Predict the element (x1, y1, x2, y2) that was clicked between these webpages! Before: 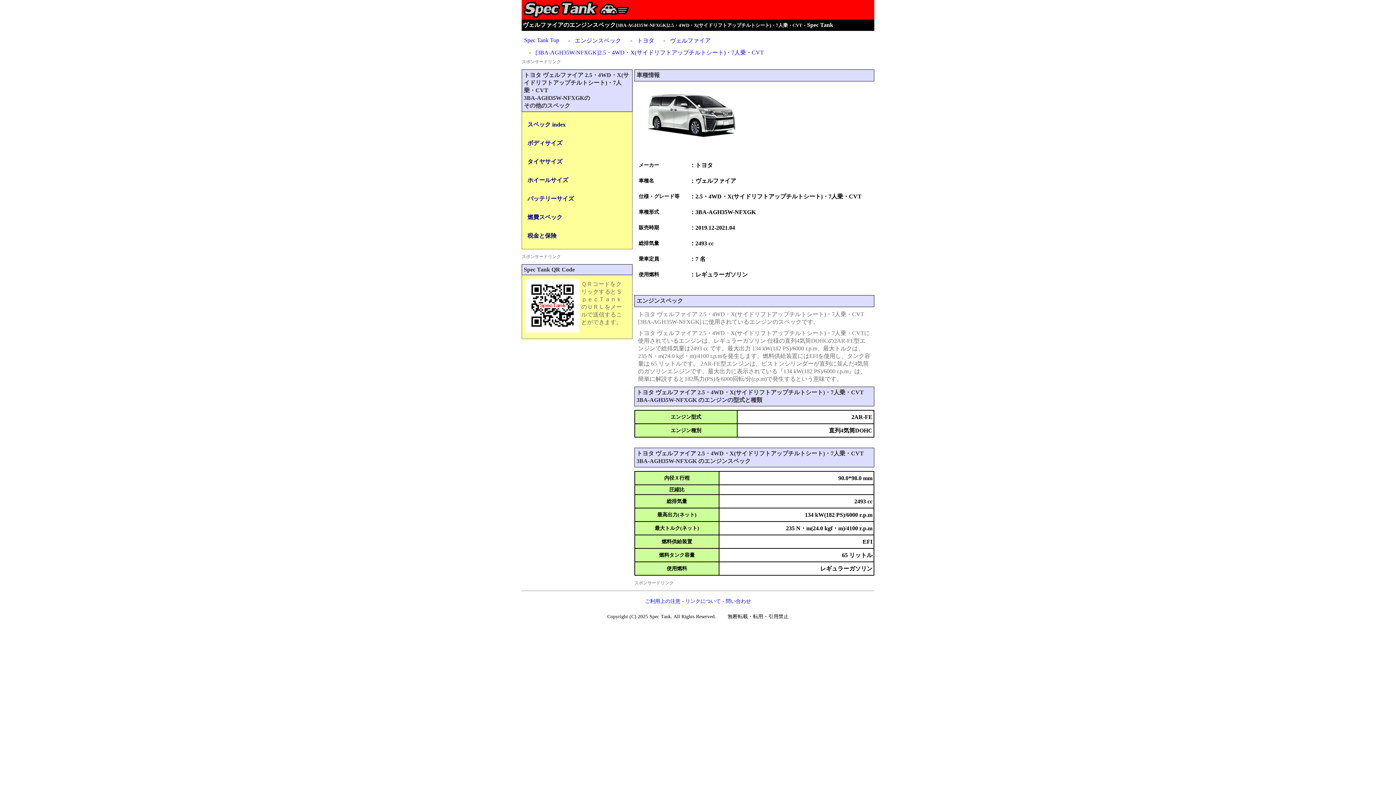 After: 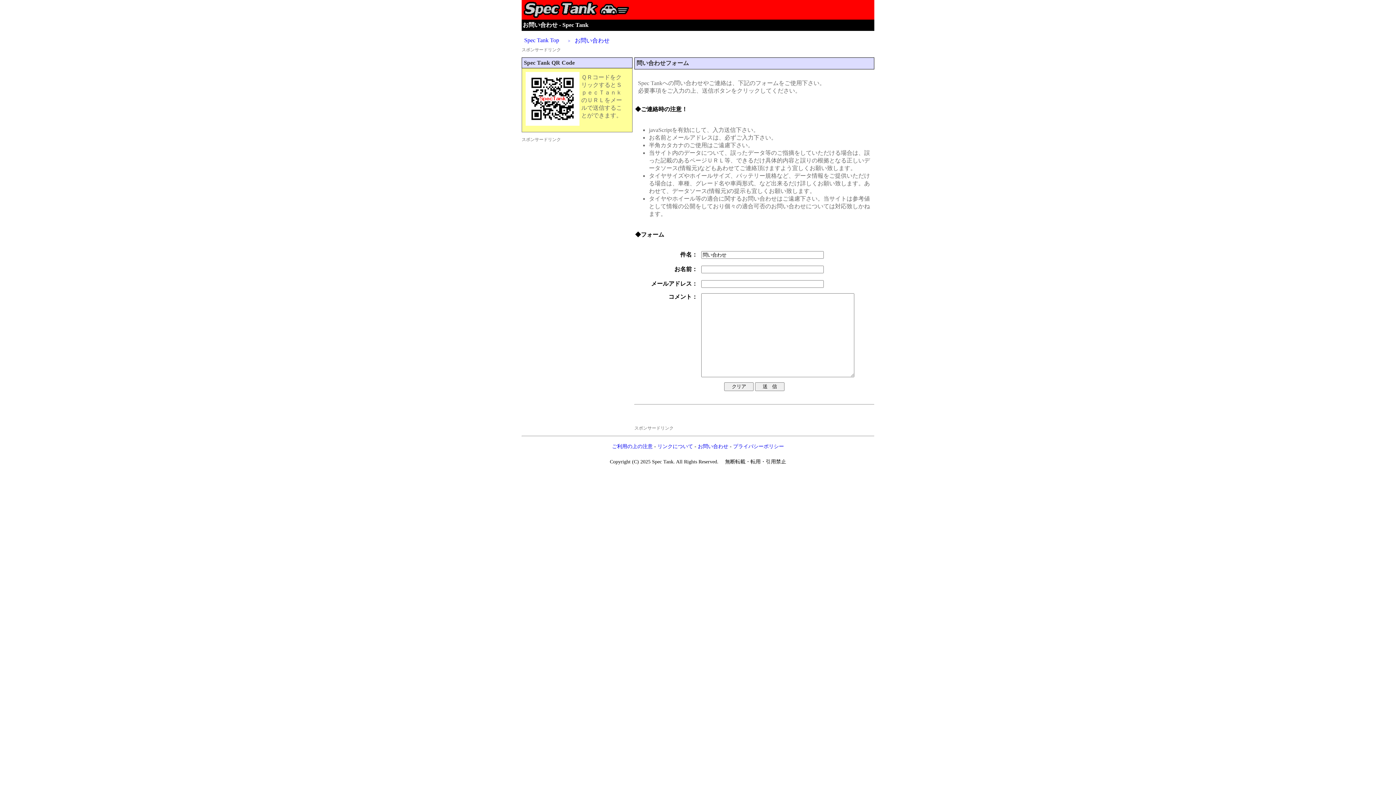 Action: bbox: (725, 598, 751, 604) label: 問い合わせ